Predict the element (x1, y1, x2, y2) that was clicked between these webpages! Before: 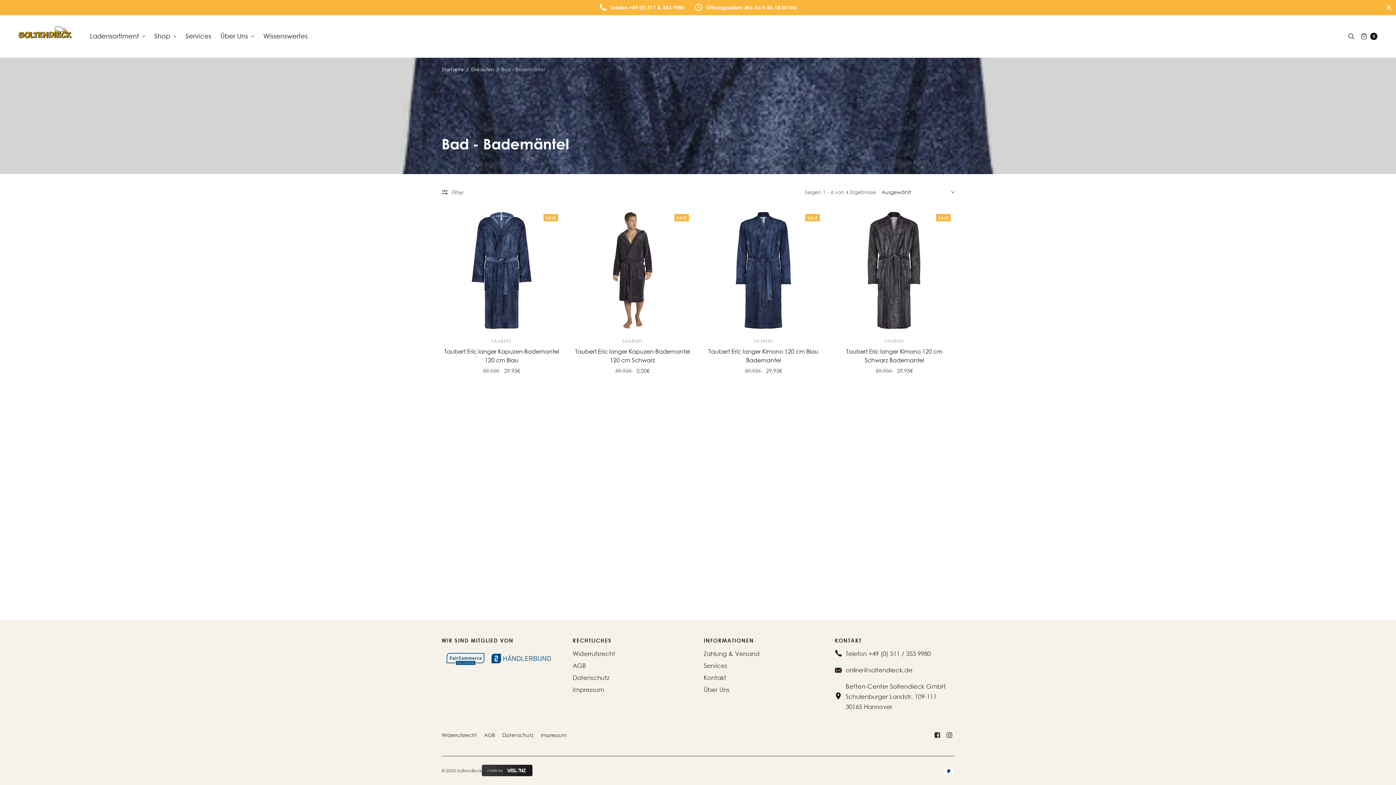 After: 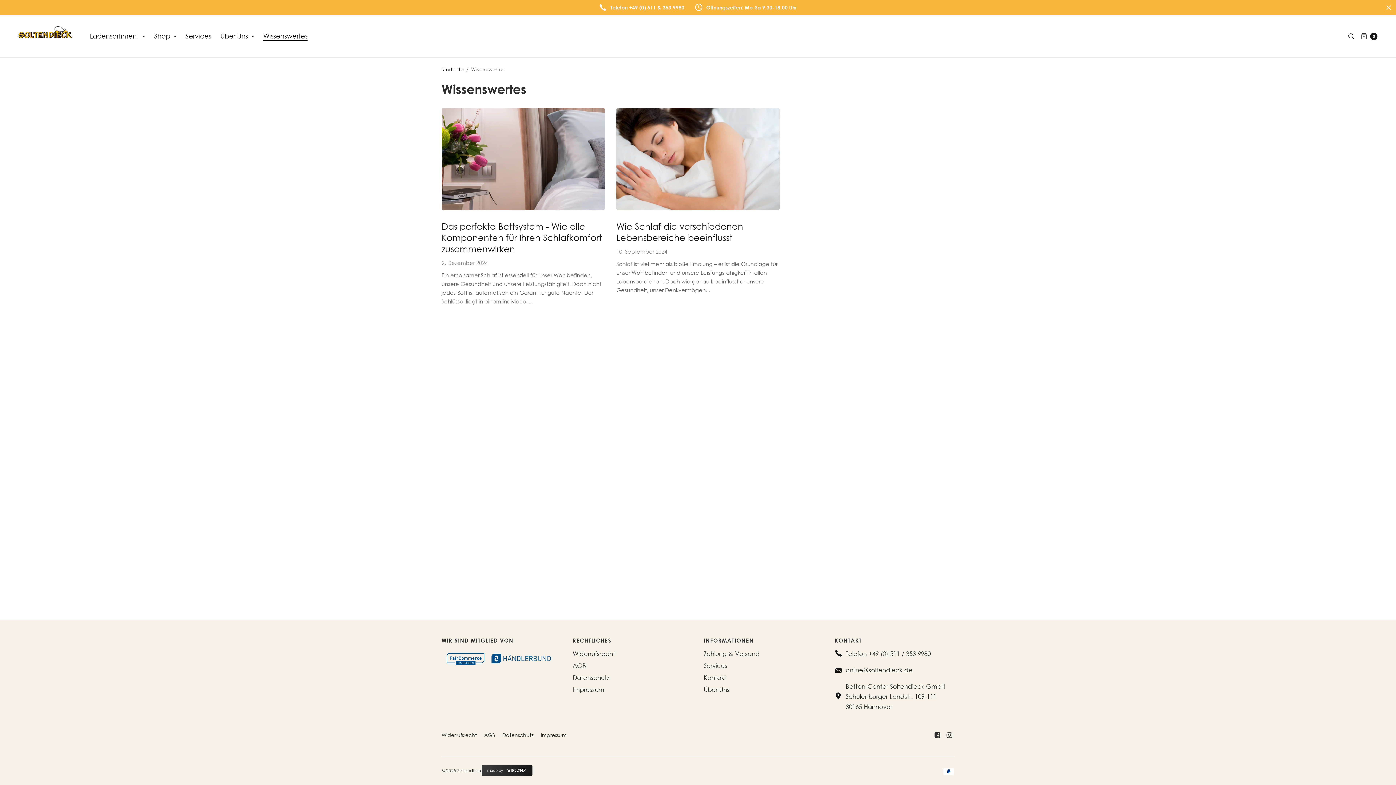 Action: bbox: (263, 27, 307, 45) label: Wissenswertes